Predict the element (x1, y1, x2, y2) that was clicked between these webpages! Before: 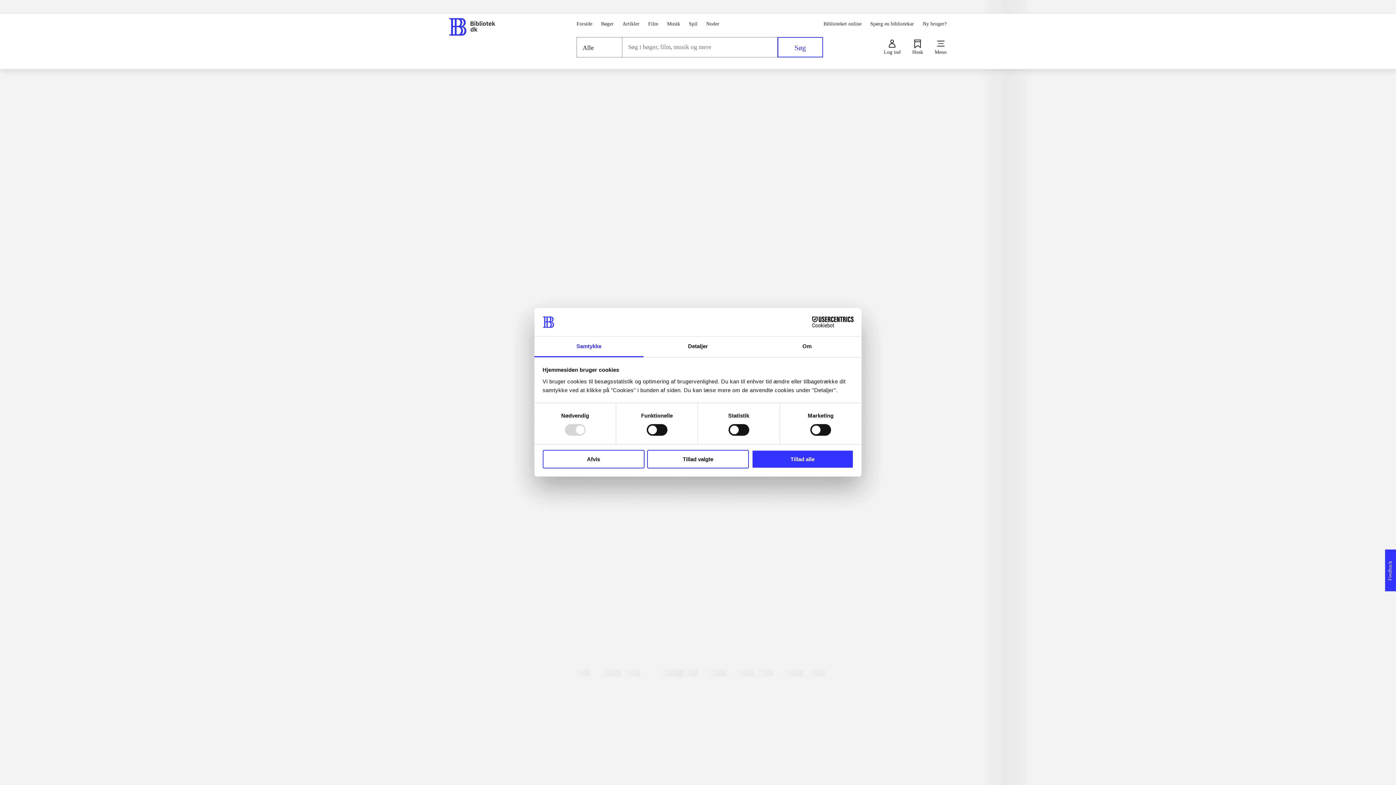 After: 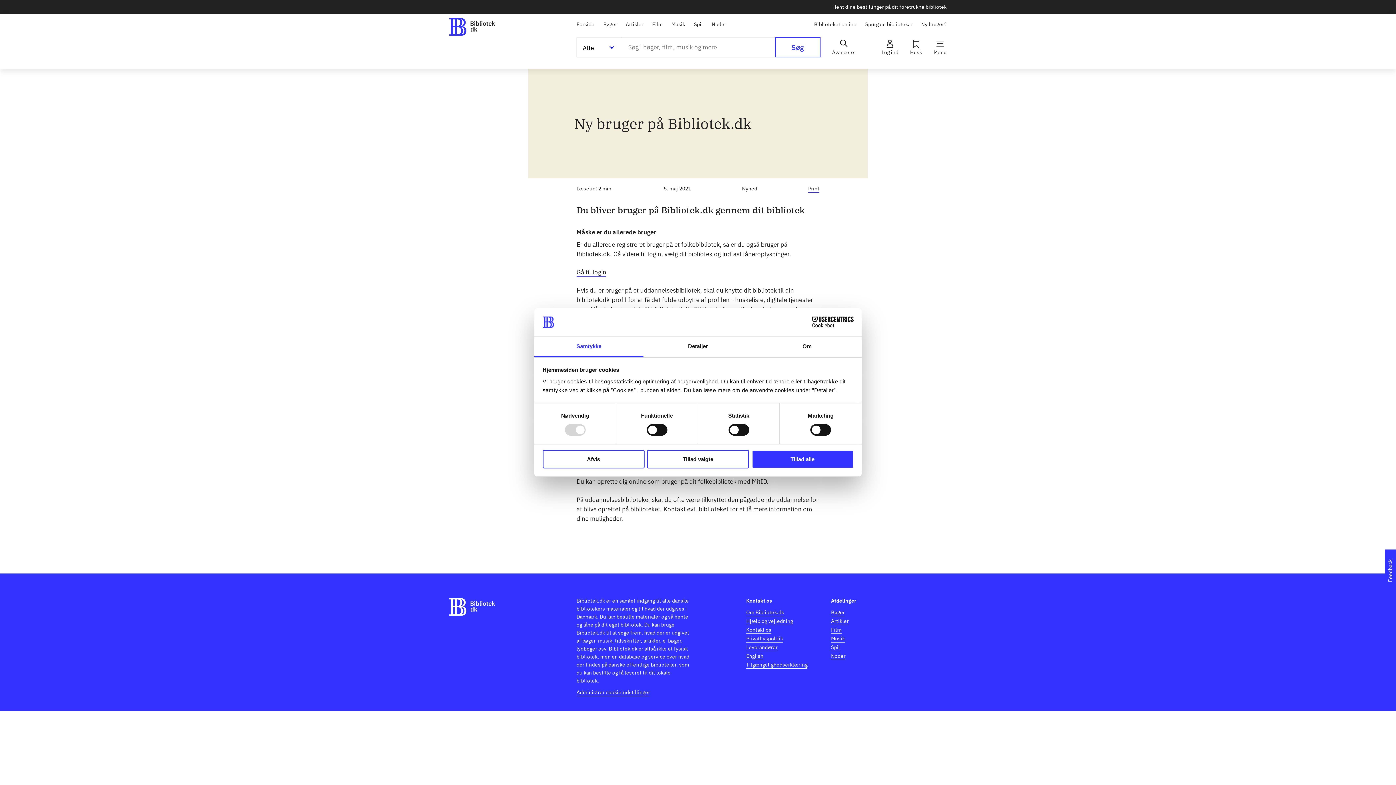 Action: bbox: (922, 19, 946, 27) label: Ny bruger?